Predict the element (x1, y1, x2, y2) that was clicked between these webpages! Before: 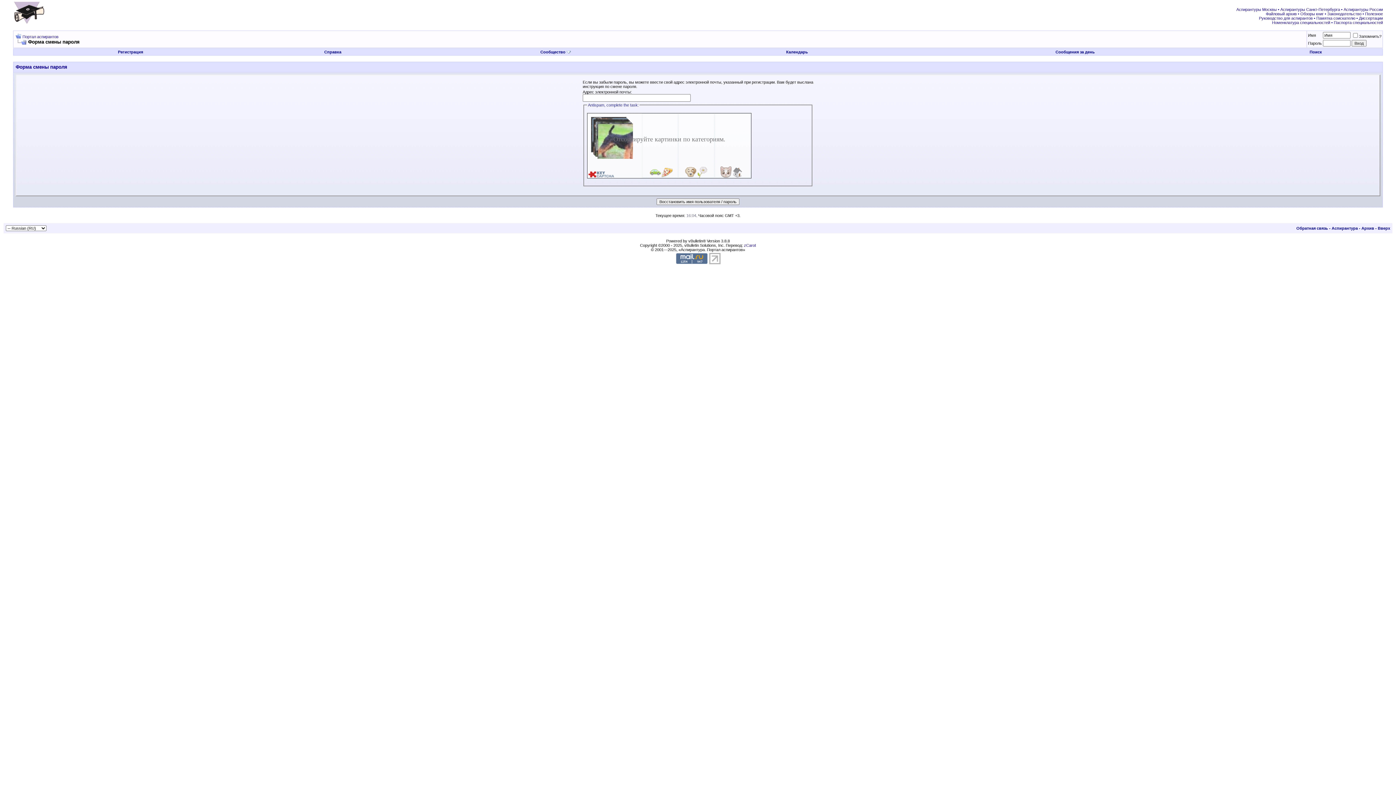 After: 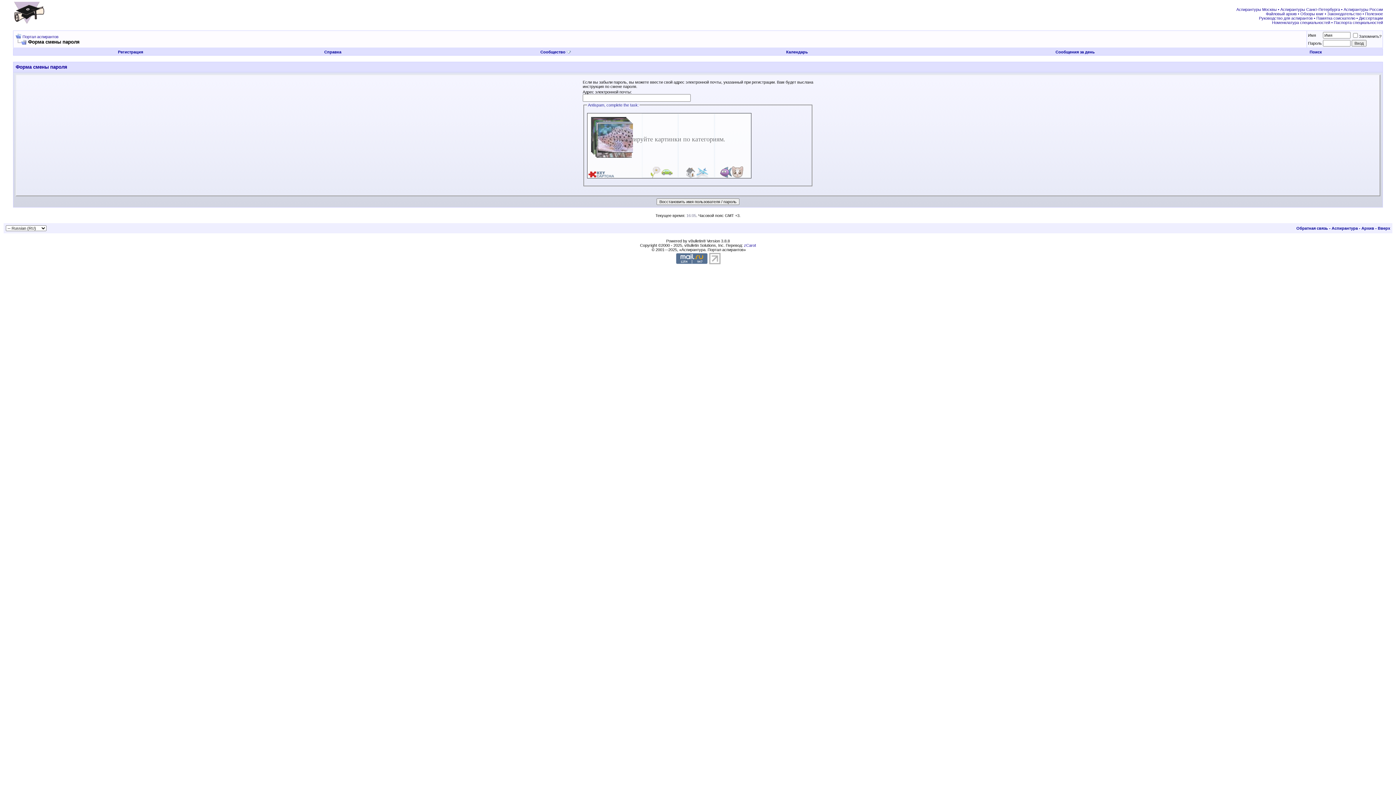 Action: bbox: (15, 39, 26, 44)